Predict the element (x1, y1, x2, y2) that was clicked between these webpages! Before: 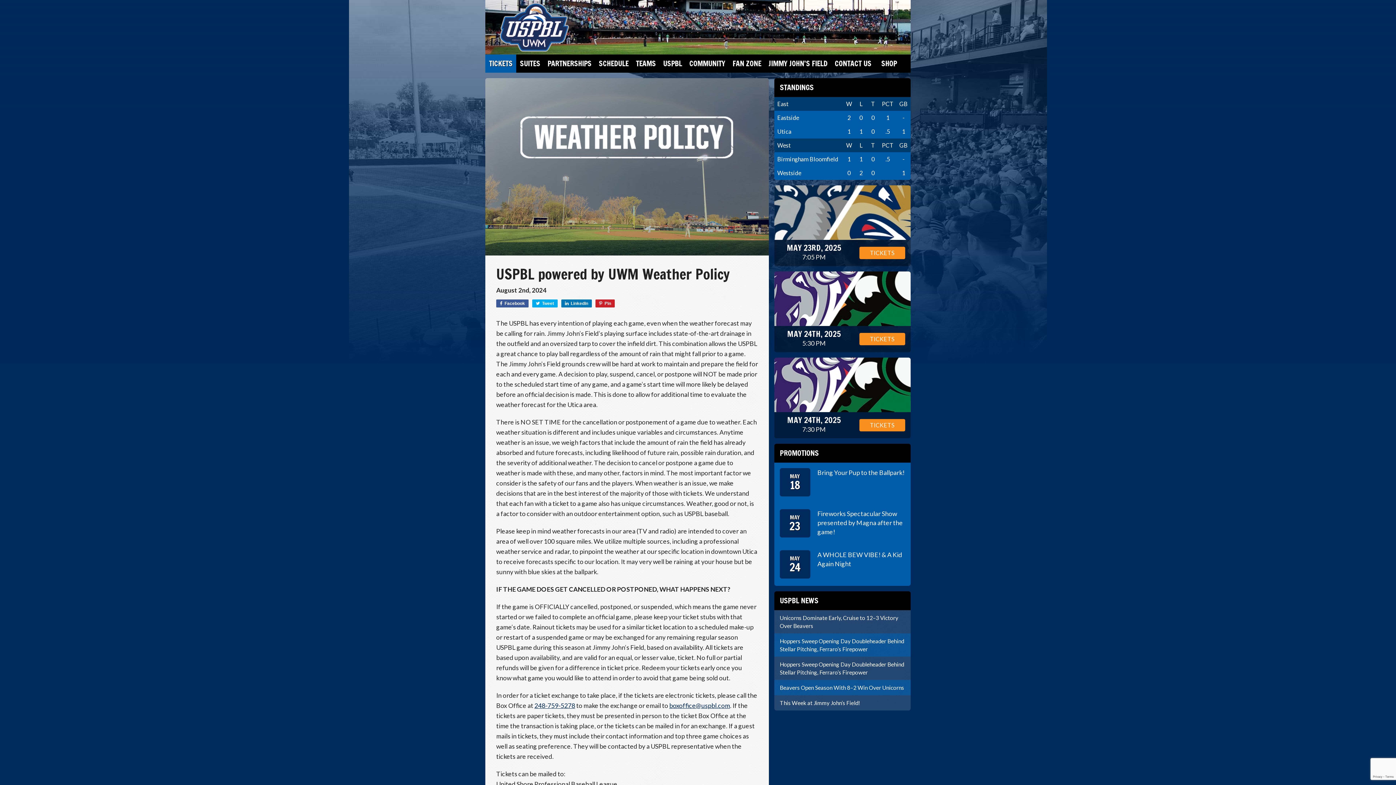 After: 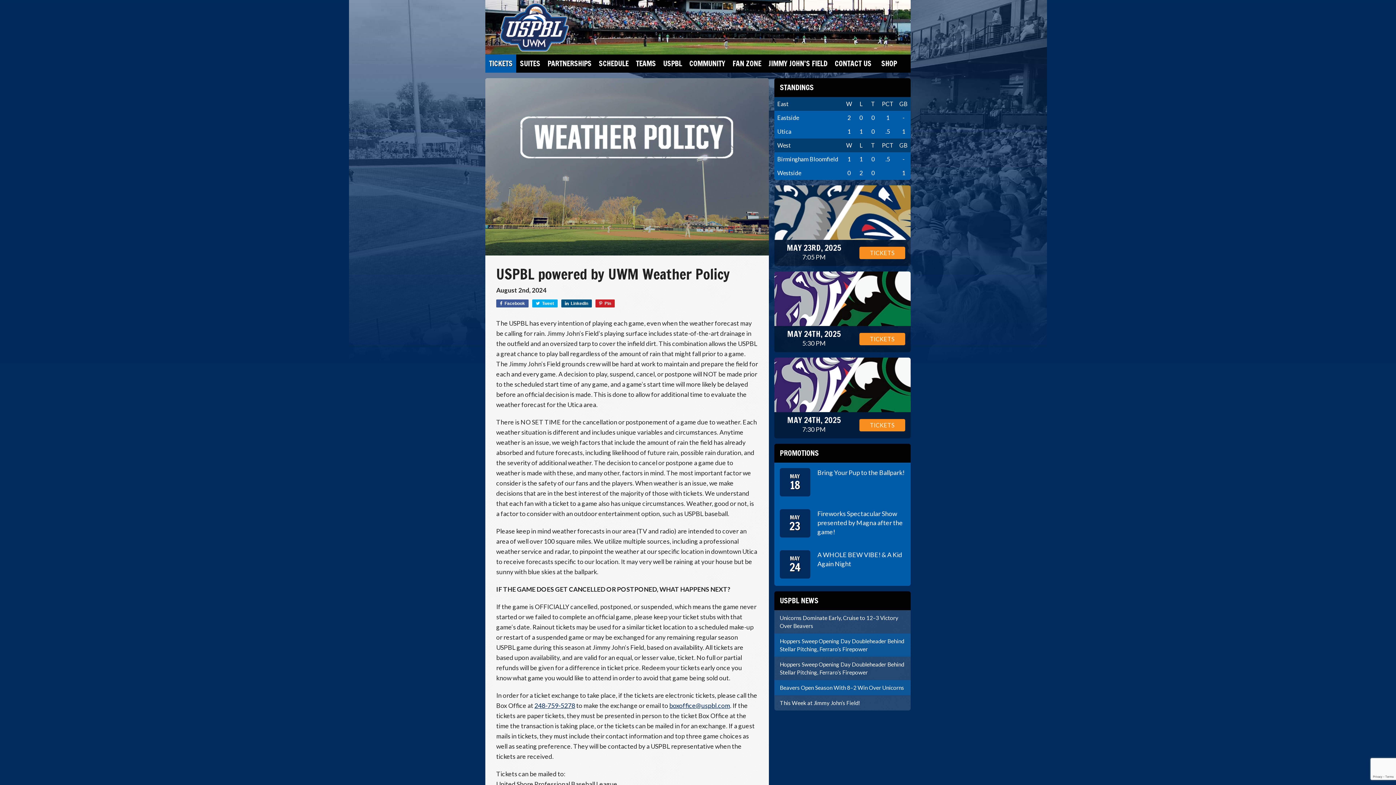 Action: bbox: (561, 299, 592, 307) label: LinkedIn